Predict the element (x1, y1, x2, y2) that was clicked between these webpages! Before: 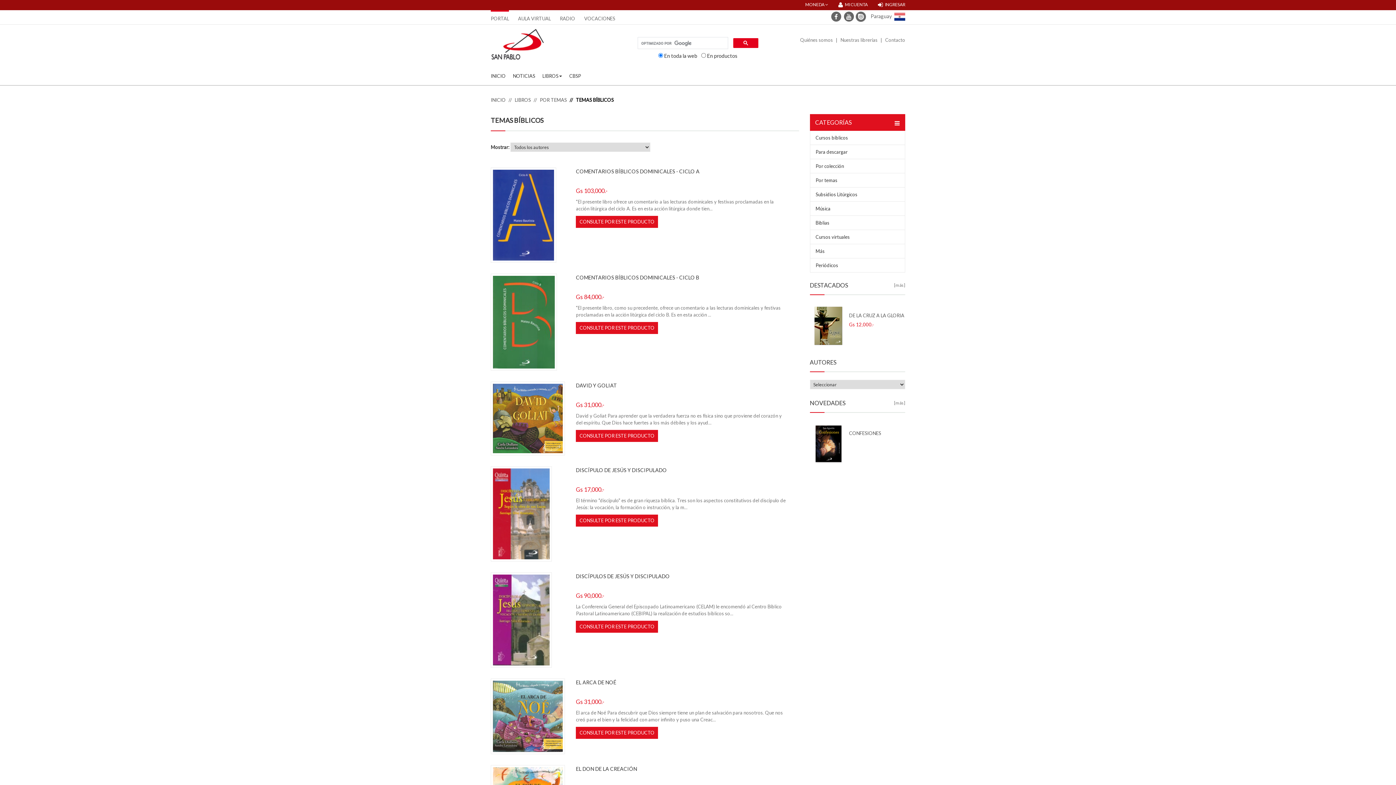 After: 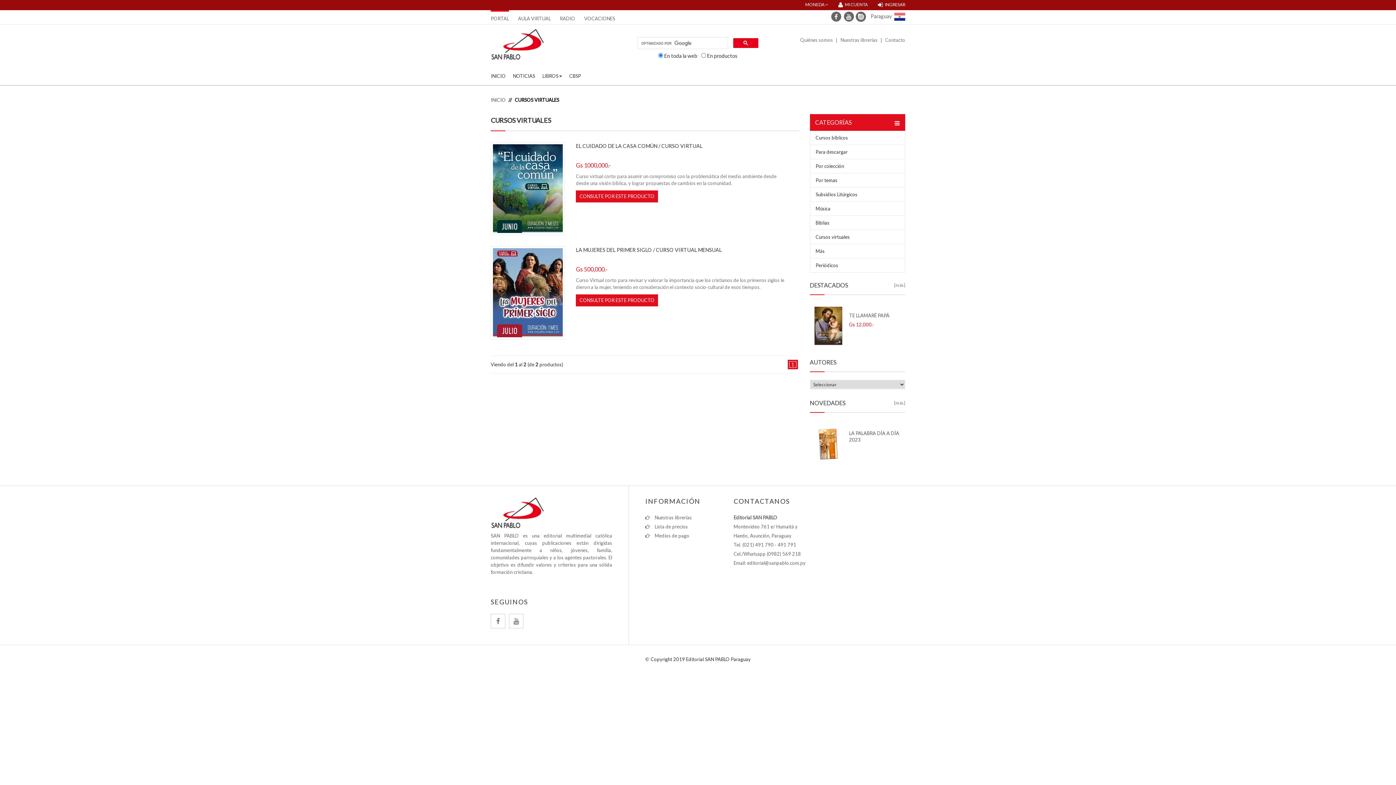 Action: bbox: (810, 230, 905, 244) label: Cursos virtuales